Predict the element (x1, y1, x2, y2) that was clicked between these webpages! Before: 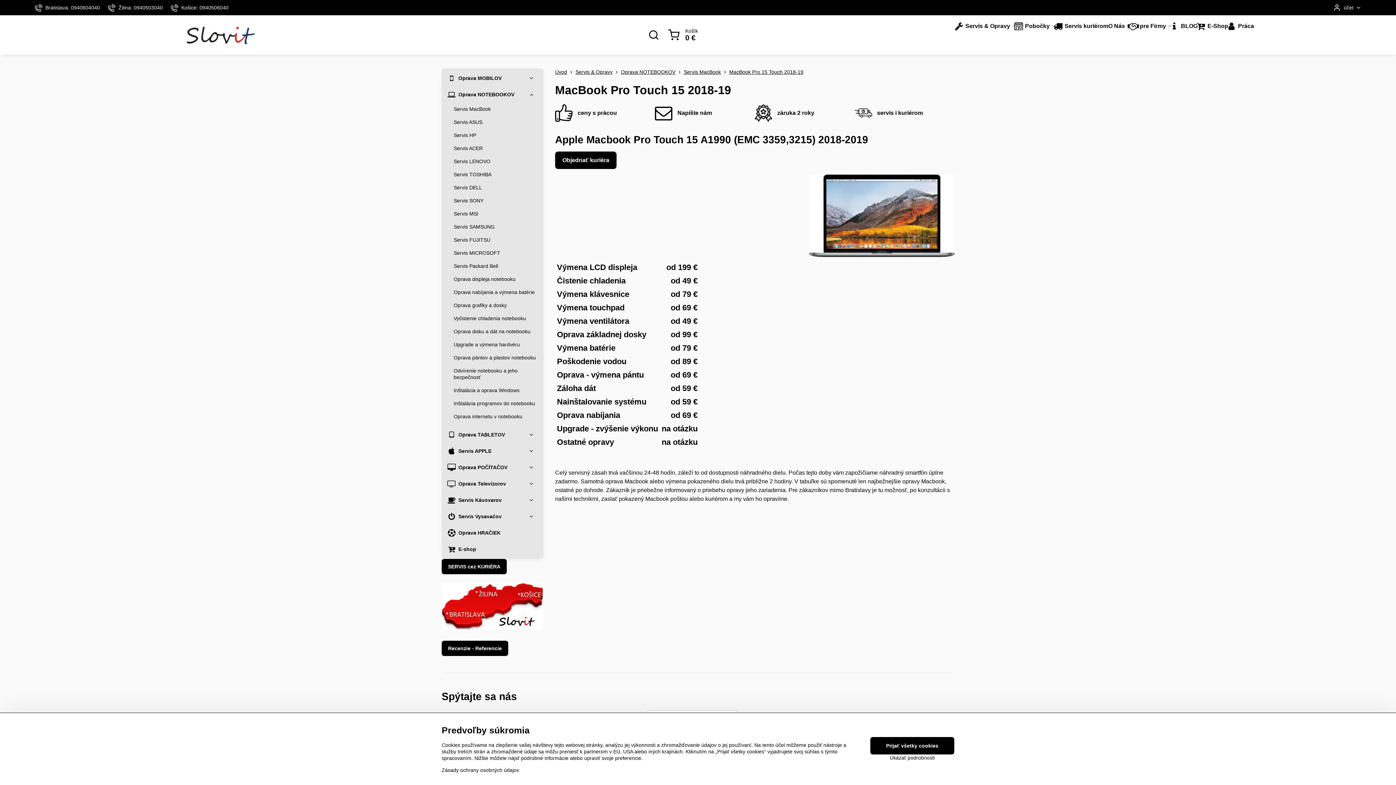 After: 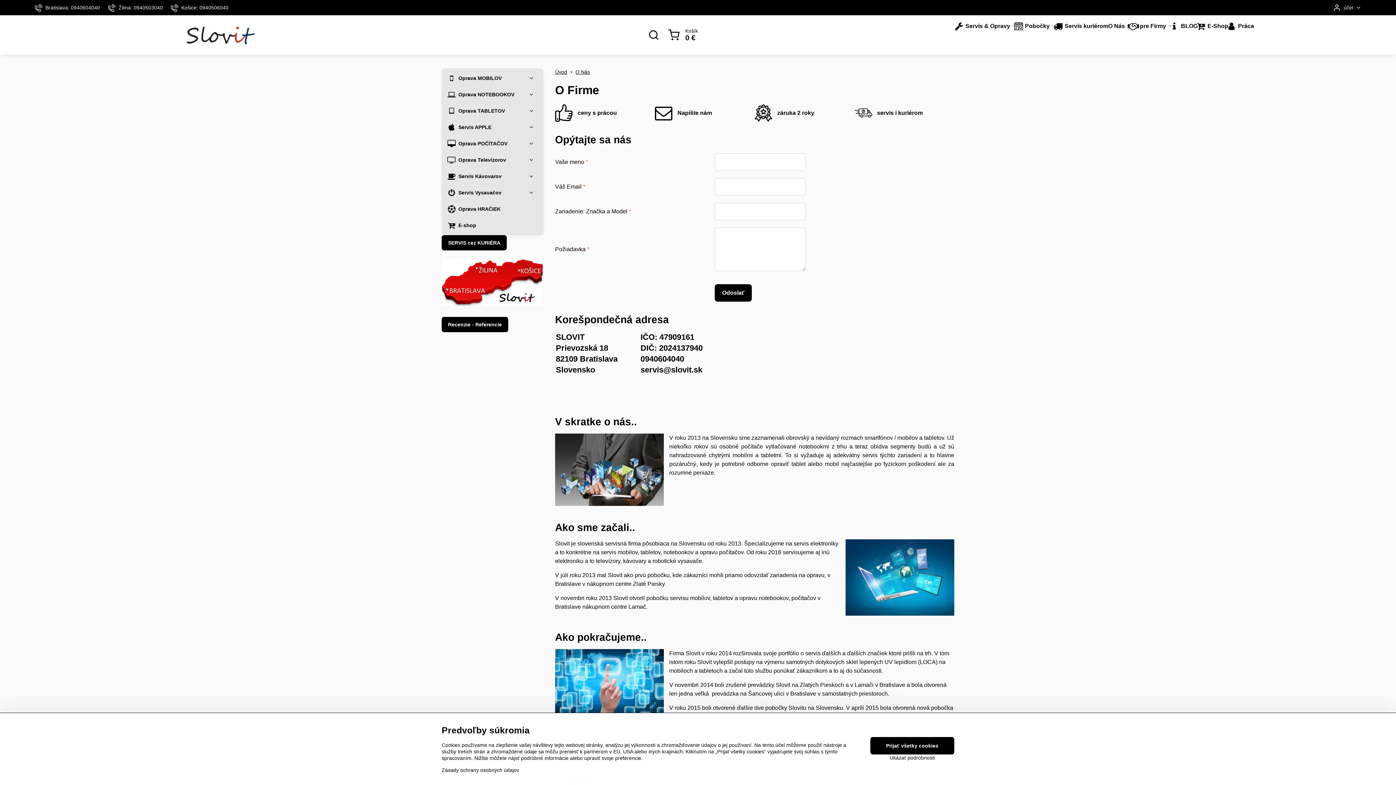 Action: bbox: (754, 104, 814, 121) label: záruka 2 roky